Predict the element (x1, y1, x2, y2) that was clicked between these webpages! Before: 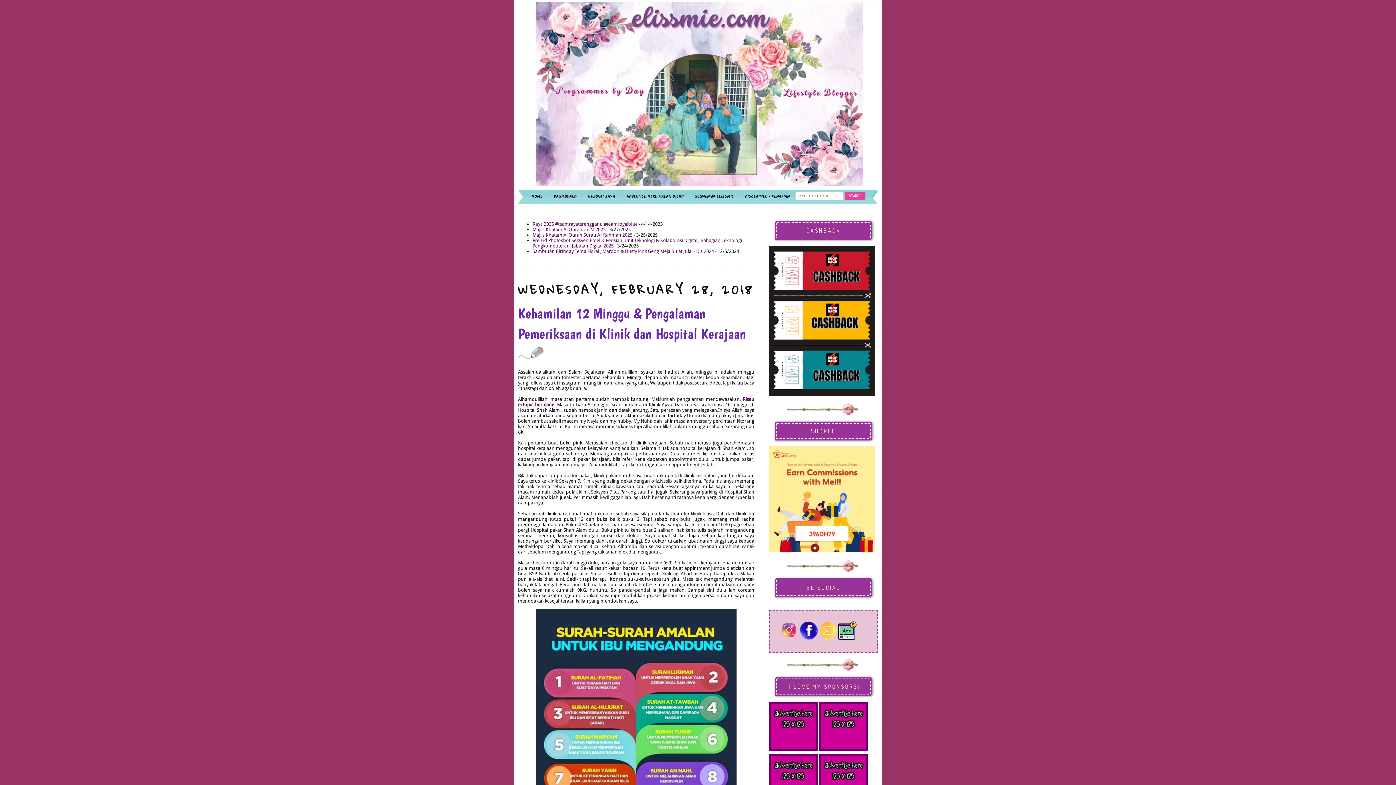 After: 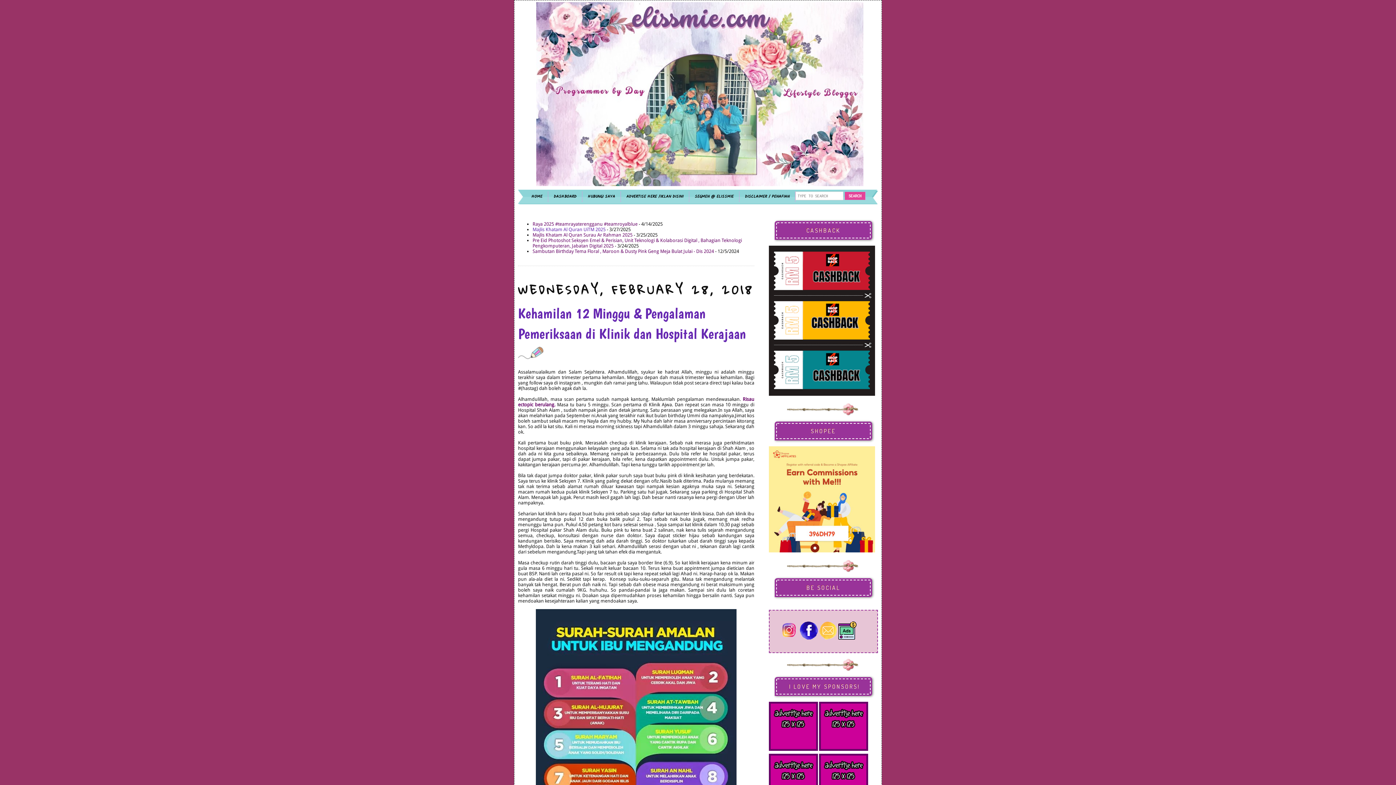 Action: bbox: (532, 226, 605, 232) label: Majlis Khatam Al Quran UiTM 2025